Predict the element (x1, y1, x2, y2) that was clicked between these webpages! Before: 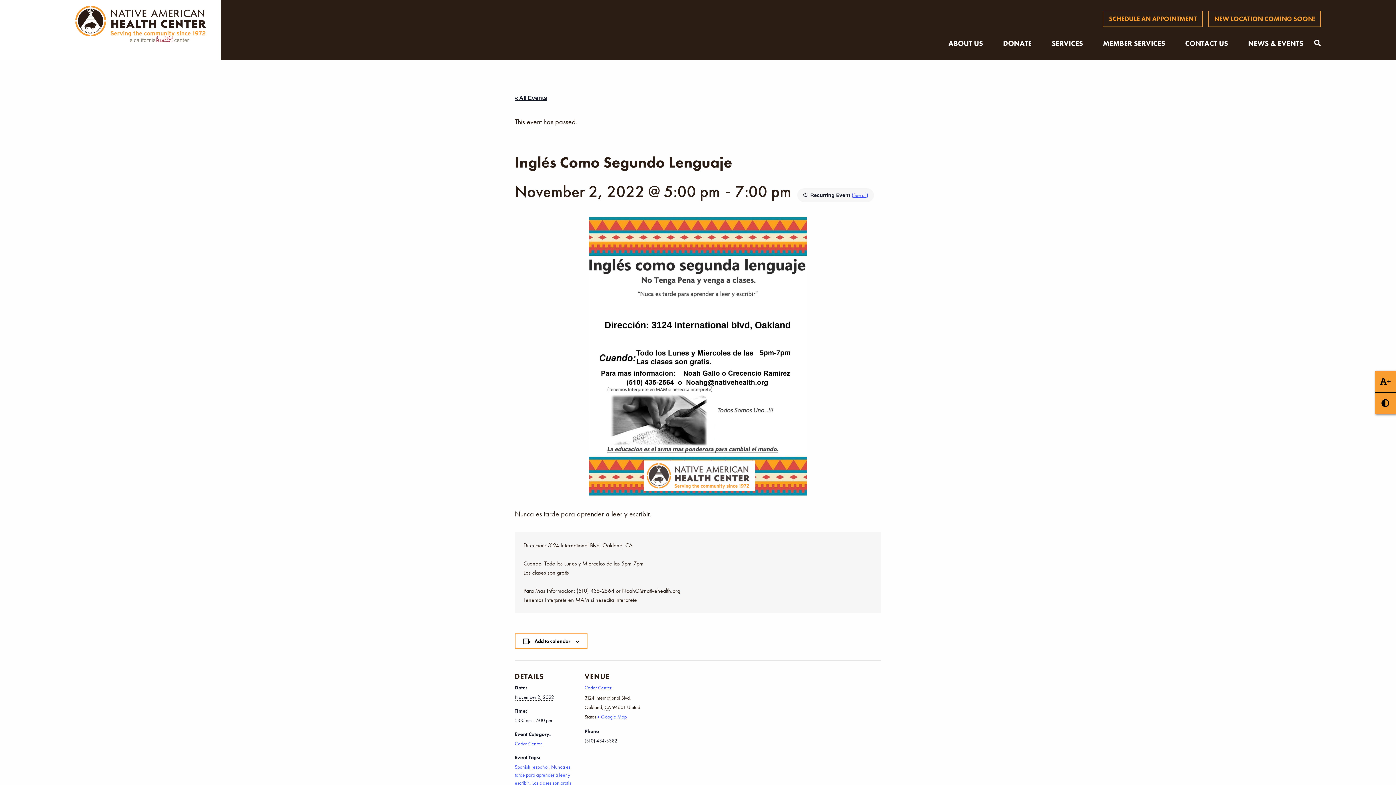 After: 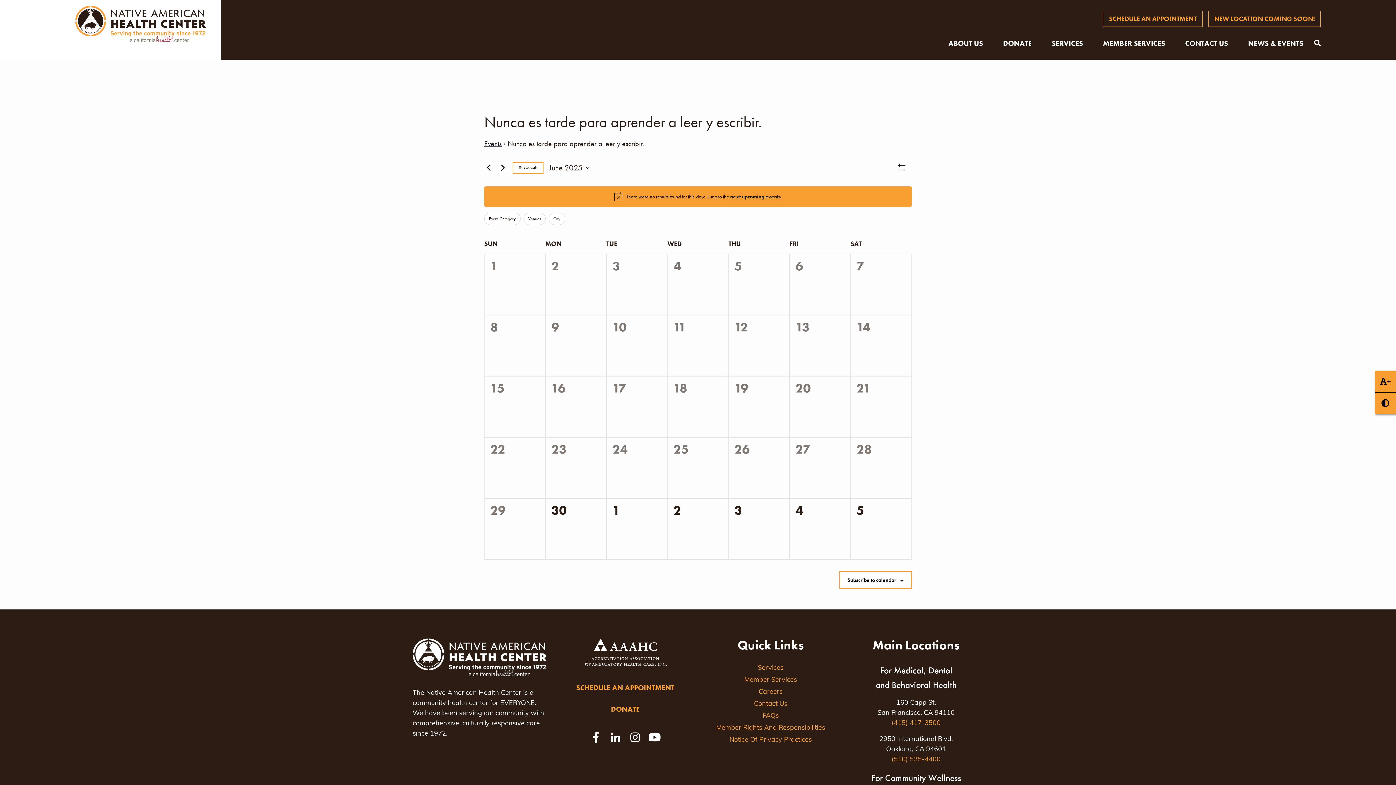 Action: bbox: (514, 764, 570, 786) label: Nunca es tarde para aprender a leer y escribir.